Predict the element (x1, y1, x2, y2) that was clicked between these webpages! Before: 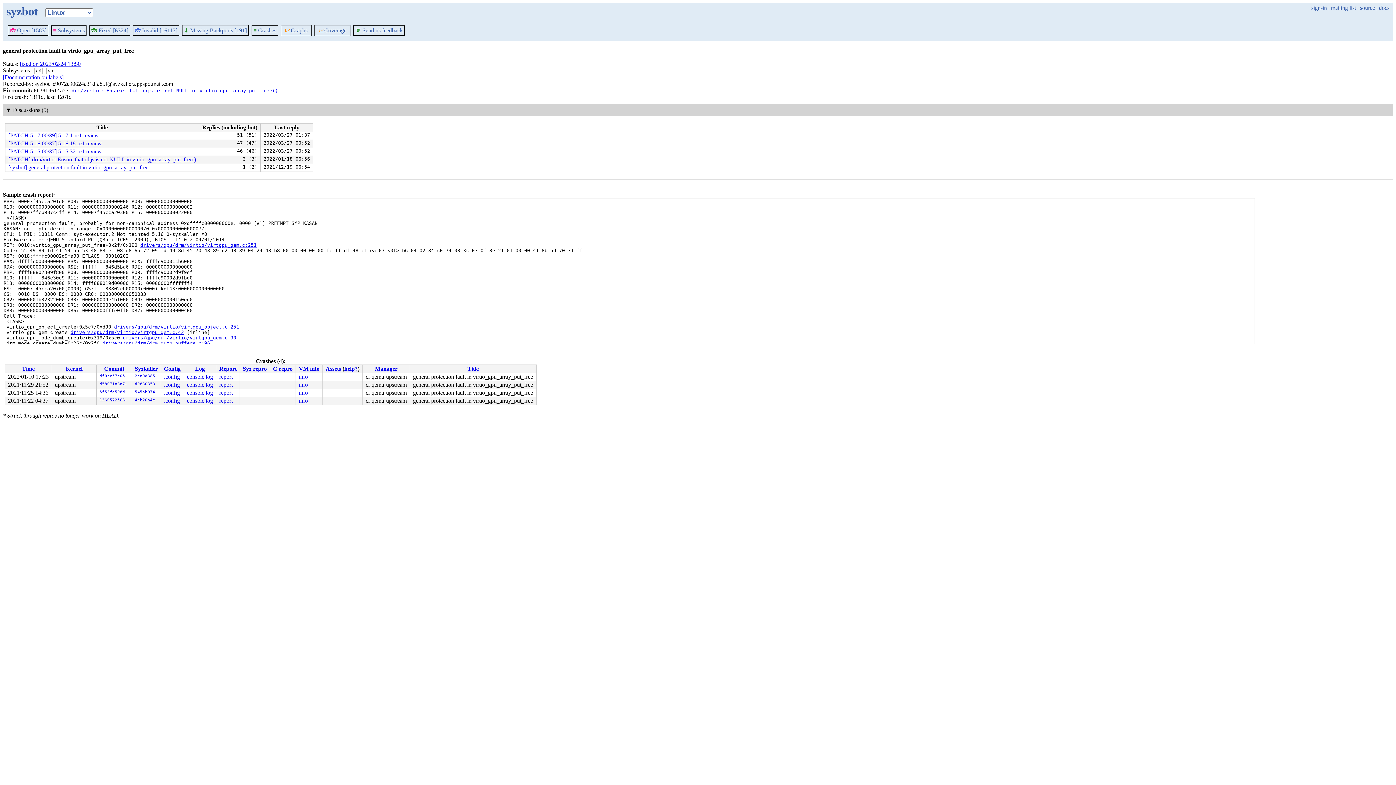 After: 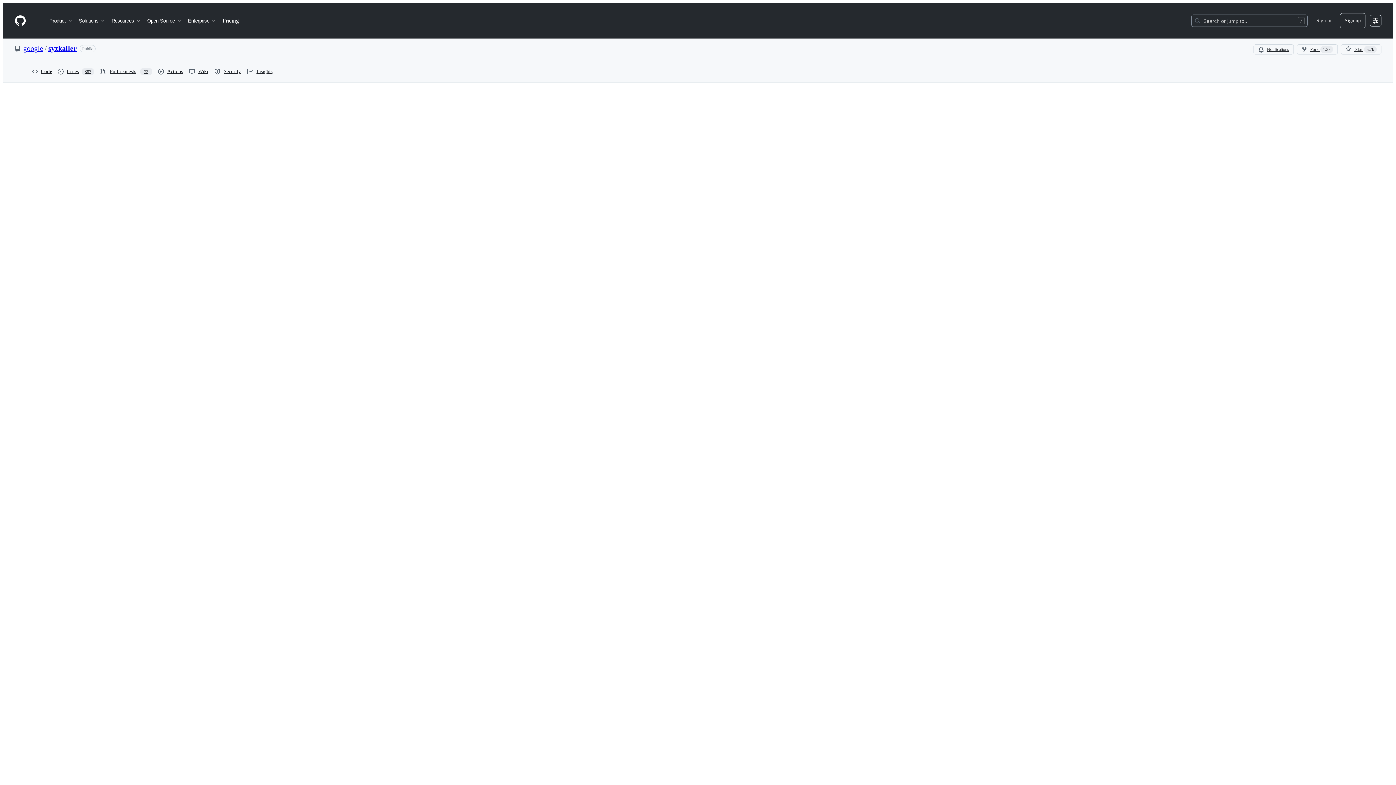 Action: bbox: (344, 365, 357, 371) label: help?